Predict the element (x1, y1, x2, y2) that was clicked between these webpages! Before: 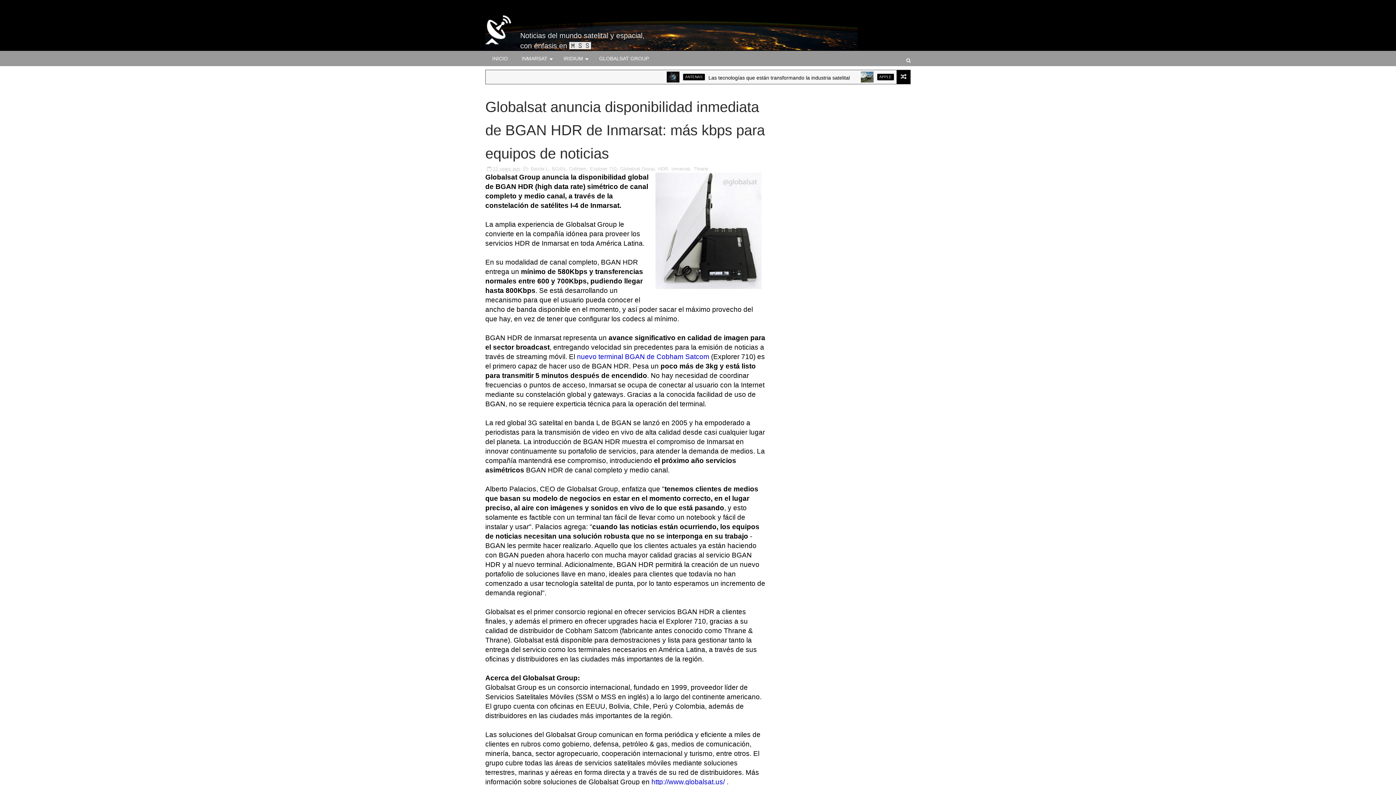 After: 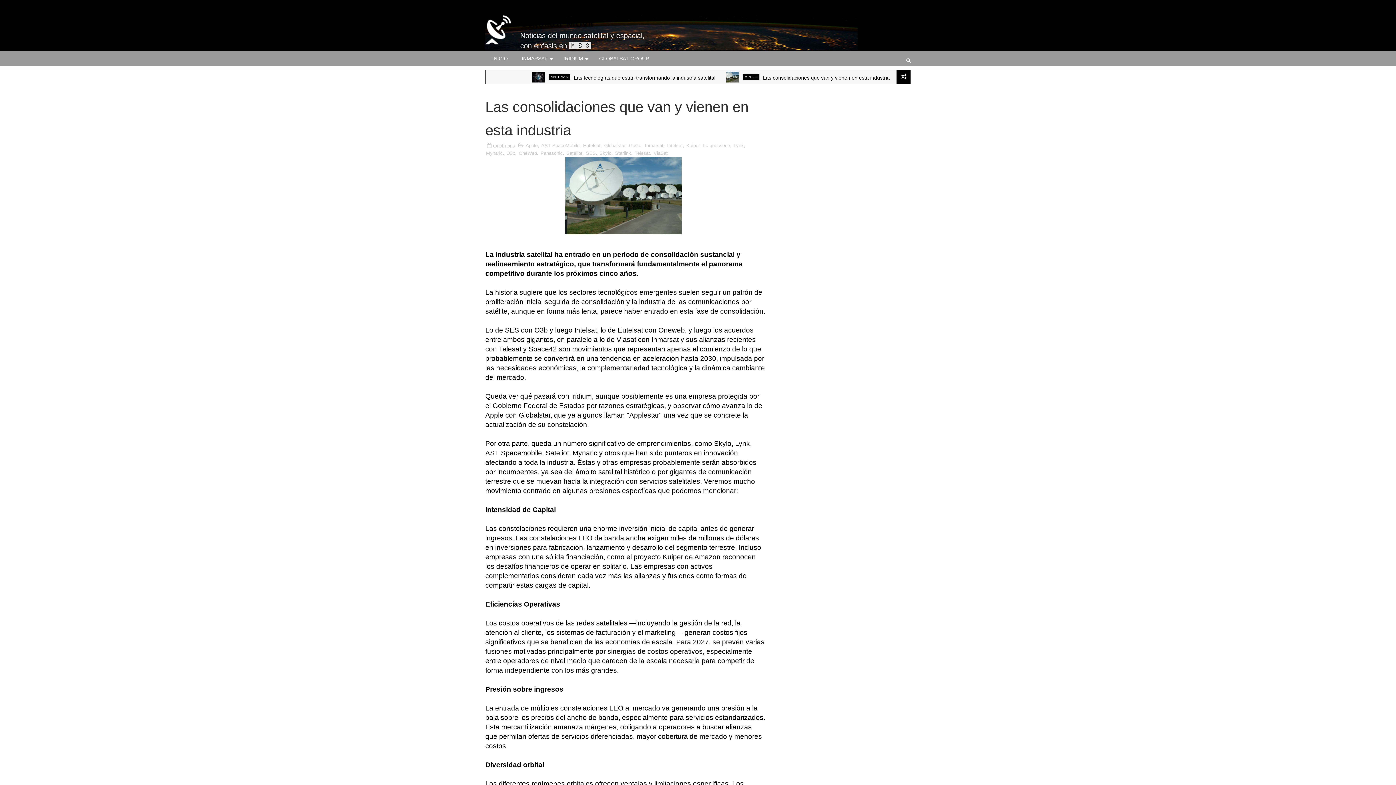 Action: bbox: (896, 69, 910, 84)